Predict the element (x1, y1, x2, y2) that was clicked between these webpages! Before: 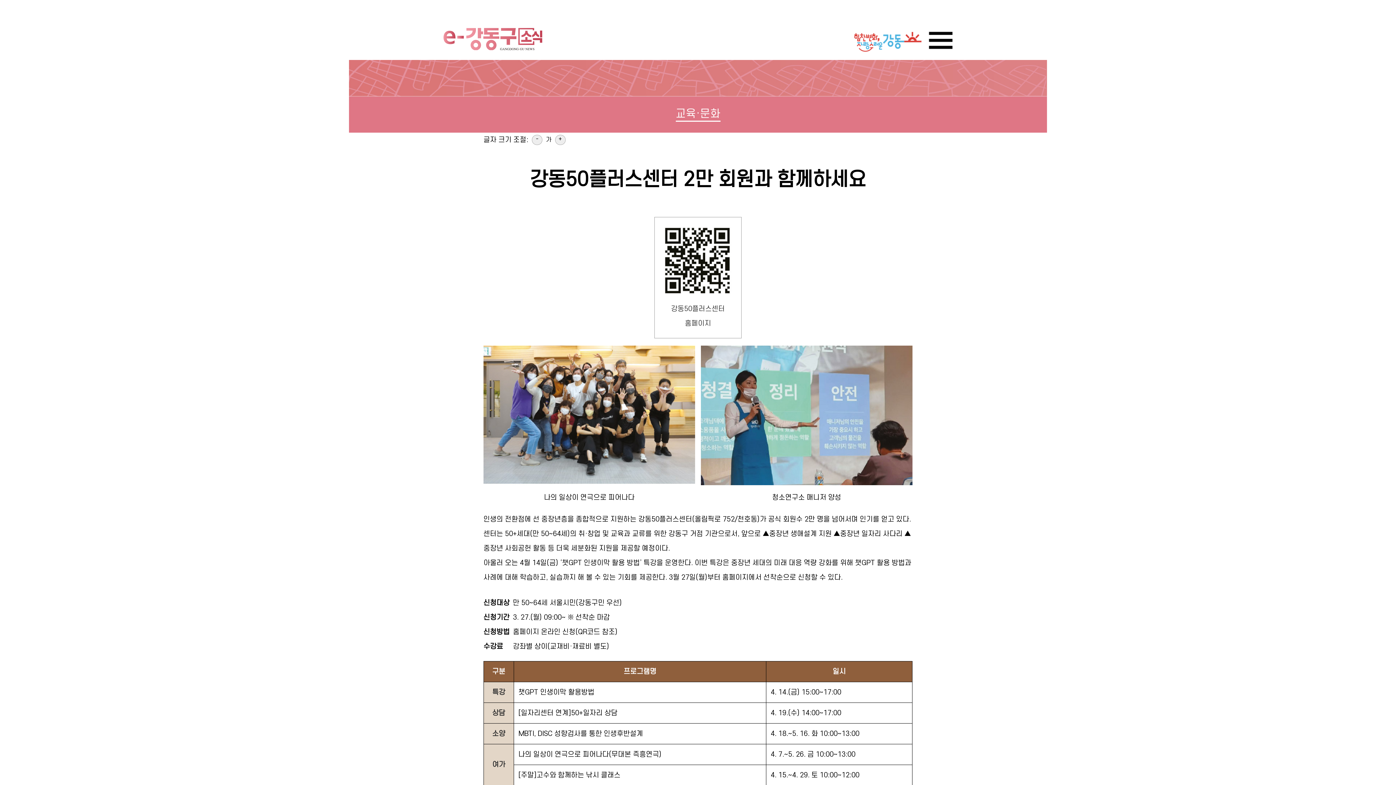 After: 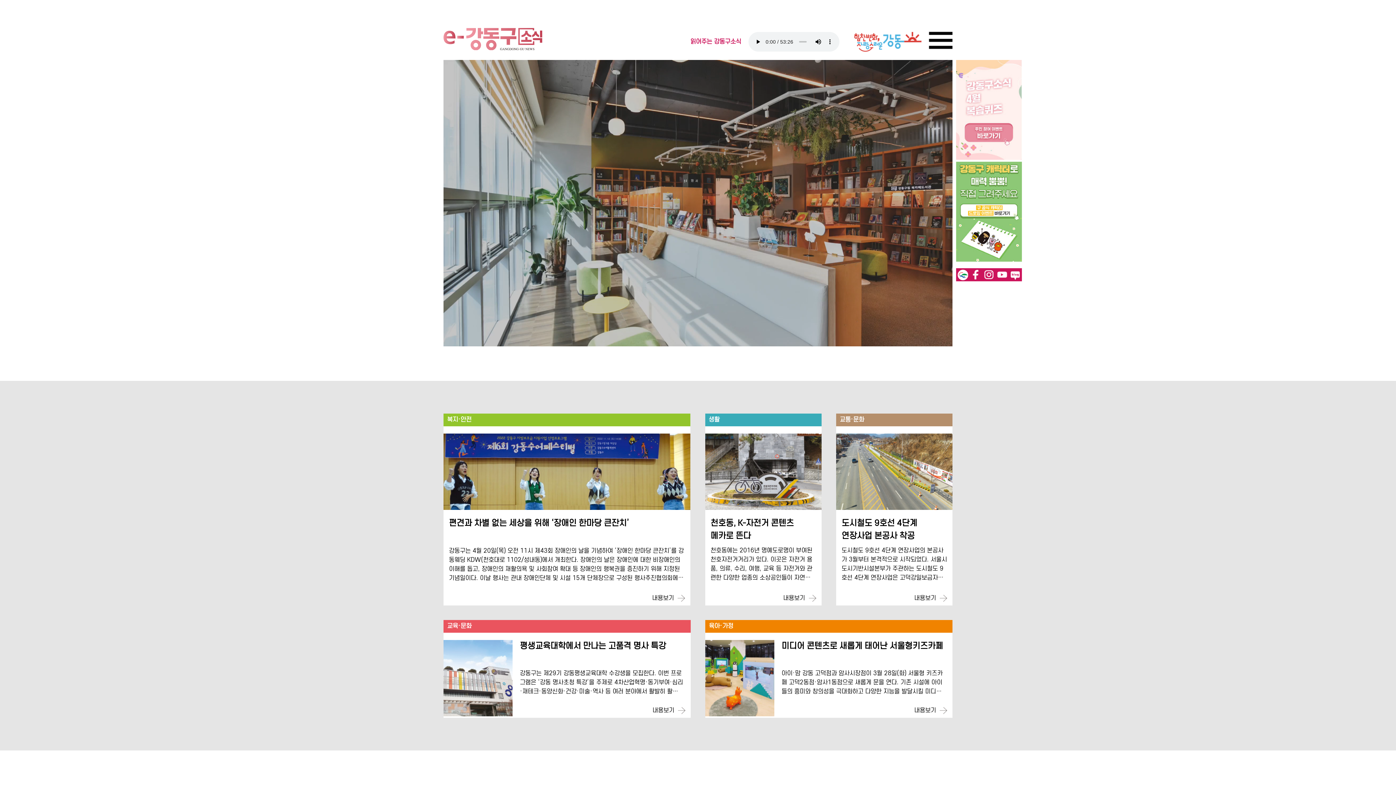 Action: bbox: (443, 27, 544, 52)